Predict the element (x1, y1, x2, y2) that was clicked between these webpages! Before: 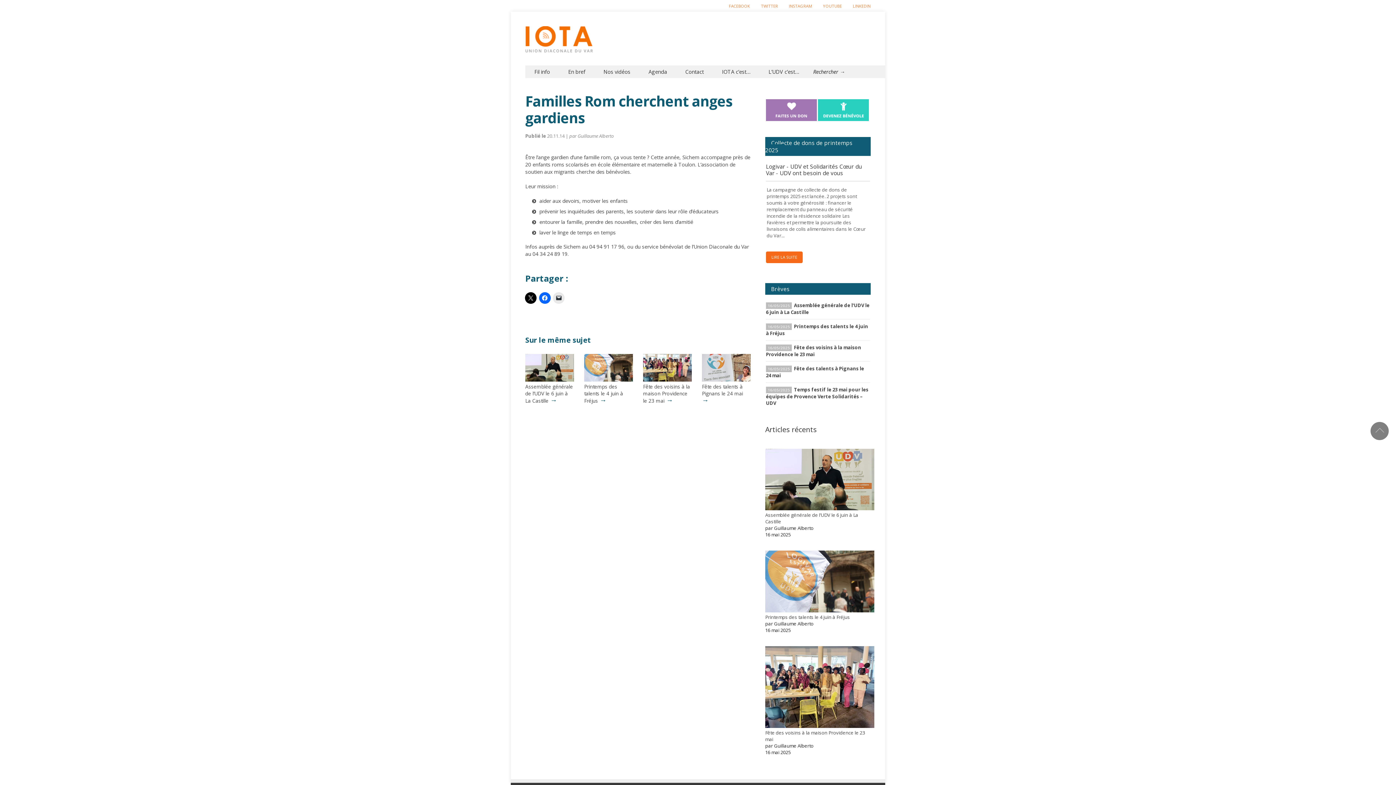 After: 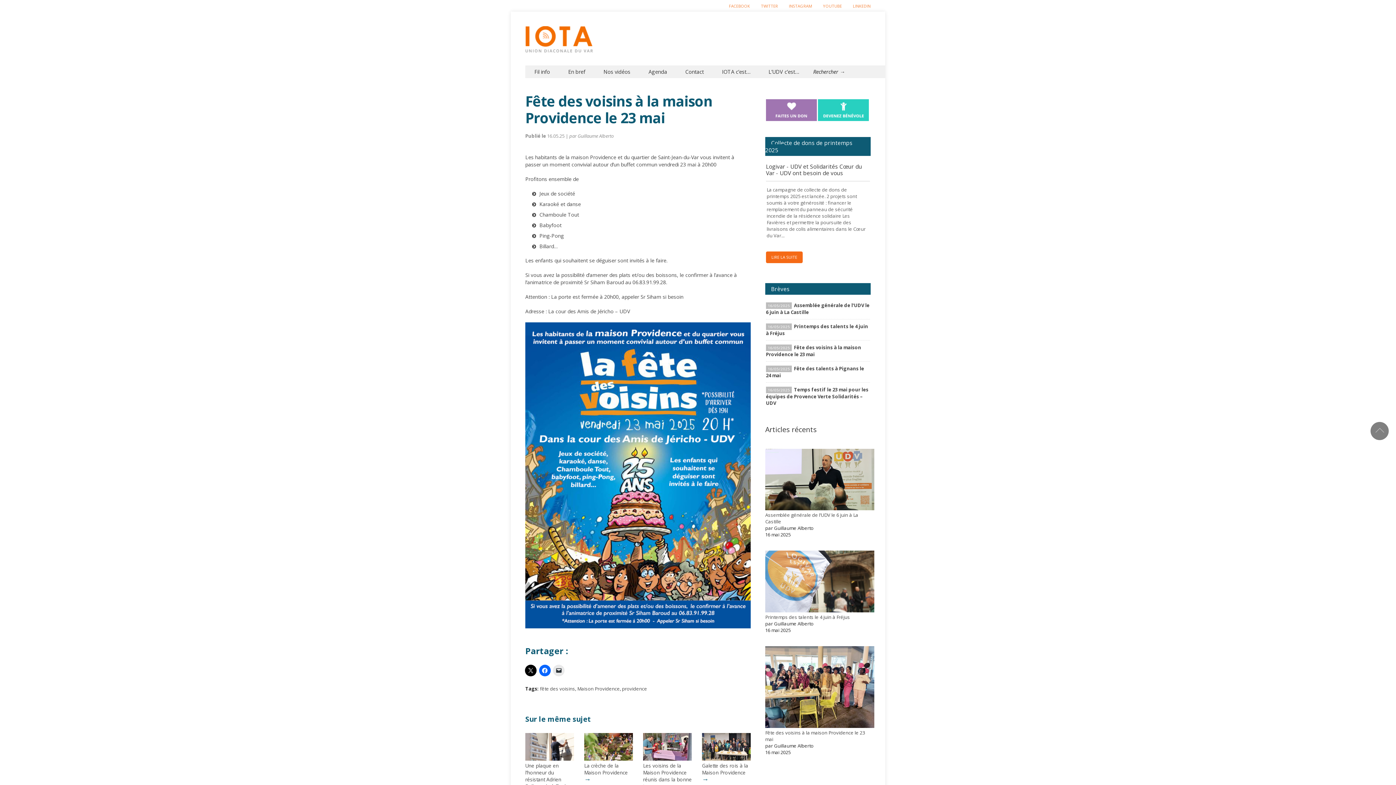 Action: label: Fête des voisins à la maison Providence le 23 mai bbox: (765, 729, 865, 742)